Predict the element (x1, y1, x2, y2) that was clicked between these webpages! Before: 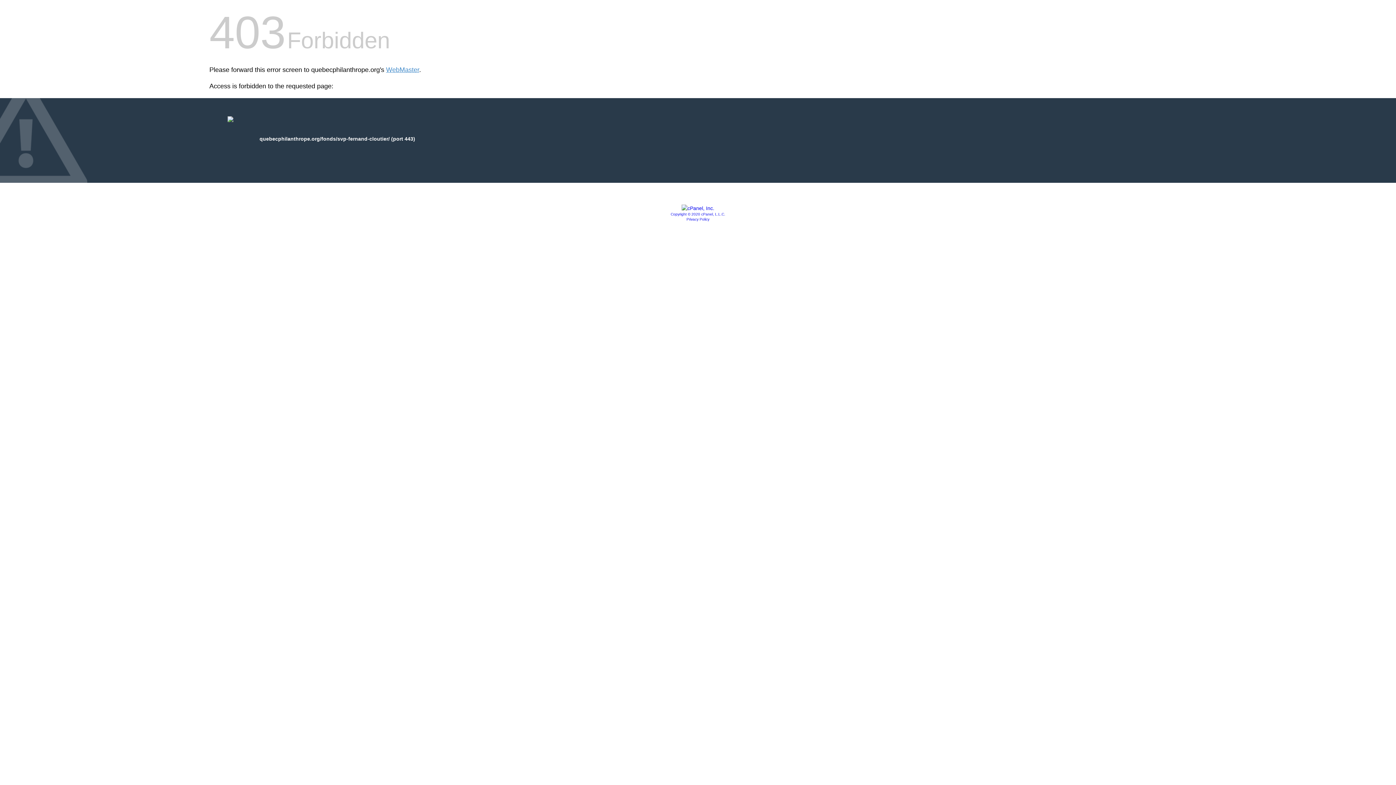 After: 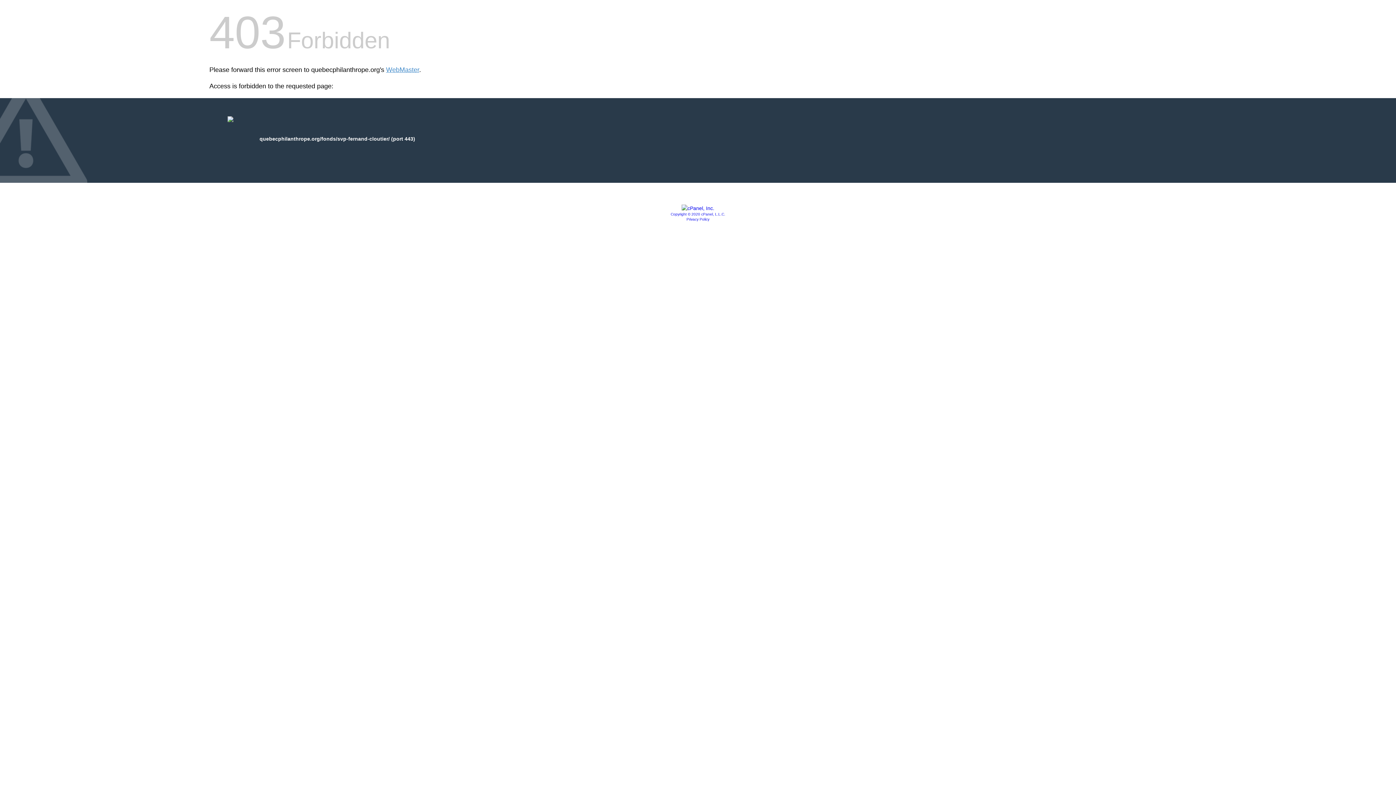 Action: bbox: (670, 212, 725, 216) label: Copyright © 2020 cPanel, L.L.C.